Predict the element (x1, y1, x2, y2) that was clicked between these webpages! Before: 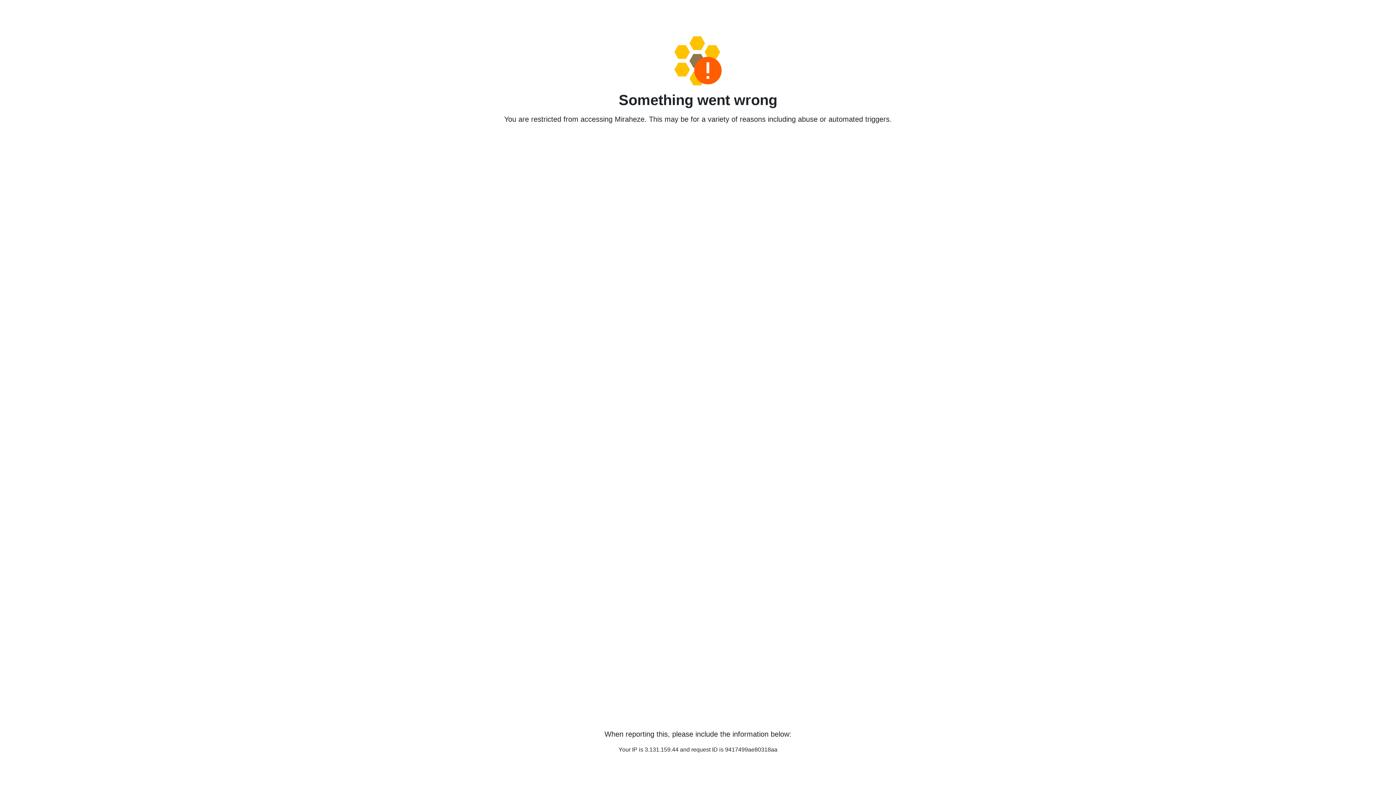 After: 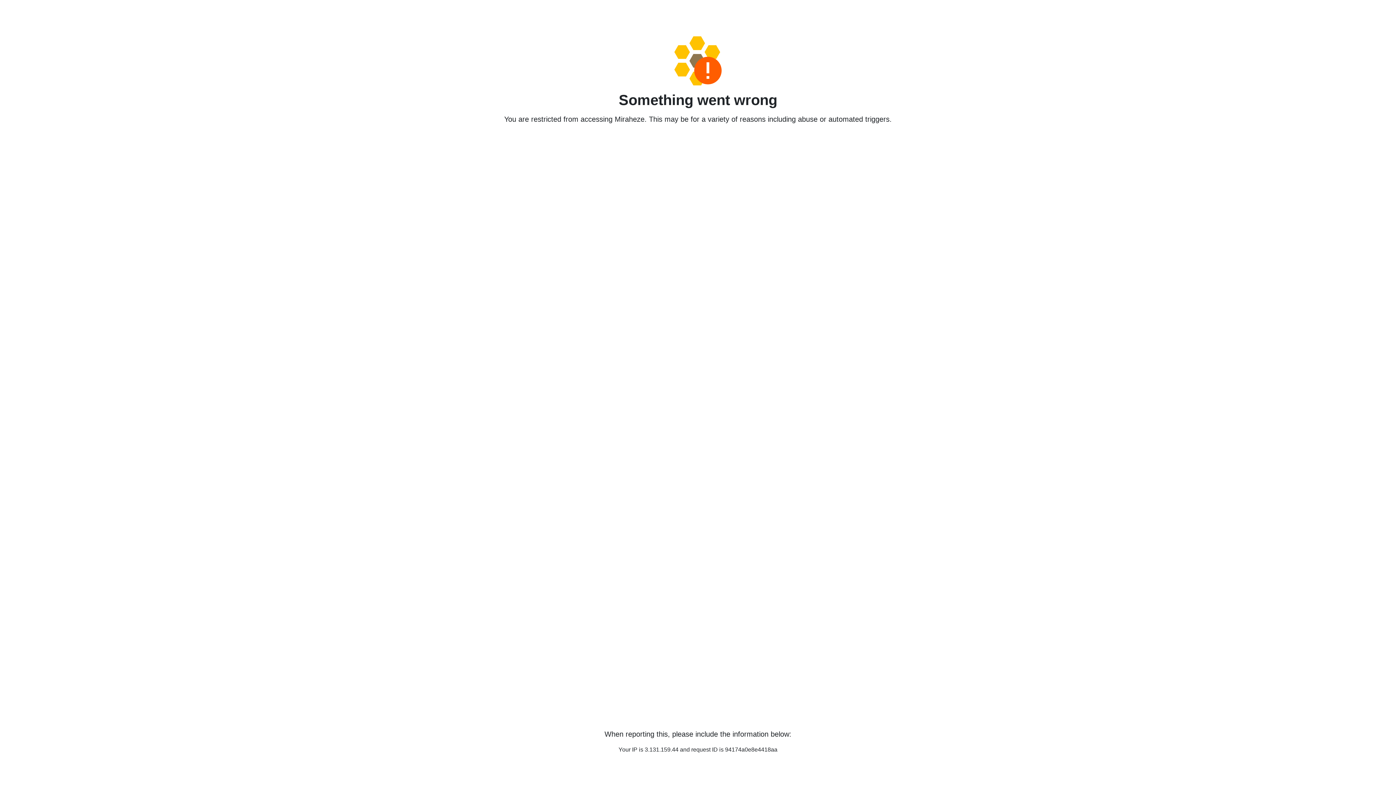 Action: bbox: (458, 36, 938, 85)